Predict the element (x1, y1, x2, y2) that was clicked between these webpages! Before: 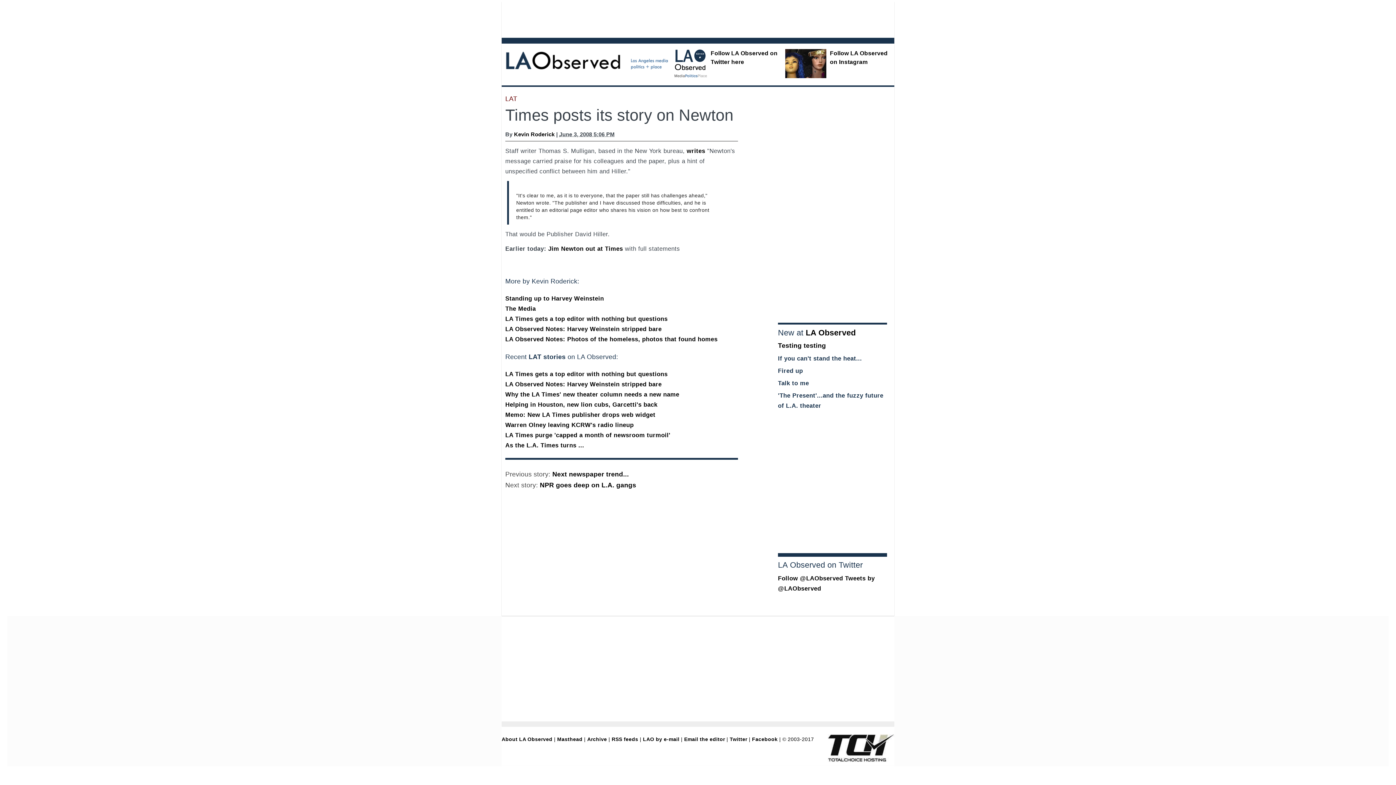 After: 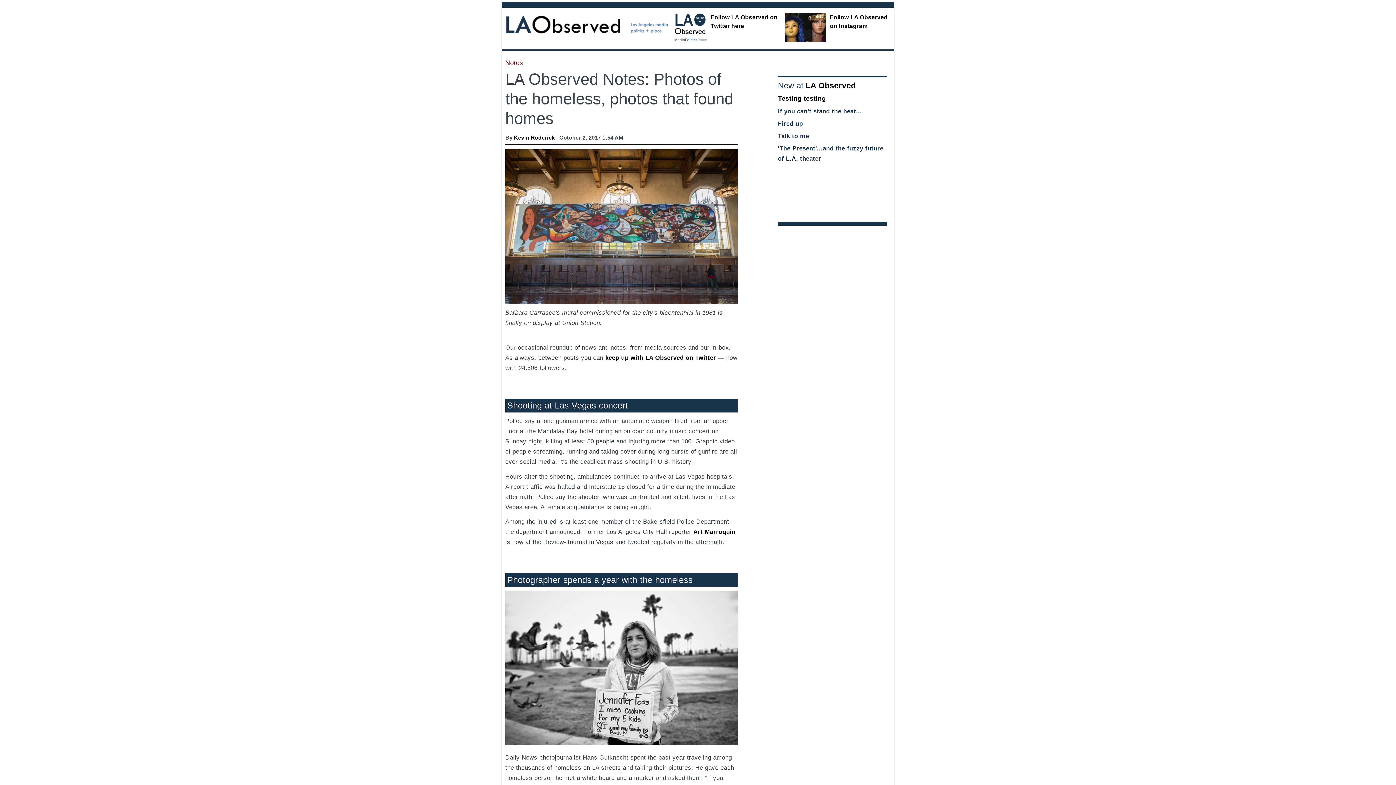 Action: label: LA Observed Notes: Photos of the homeless, photos that found homes bbox: (505, 335, 717, 342)